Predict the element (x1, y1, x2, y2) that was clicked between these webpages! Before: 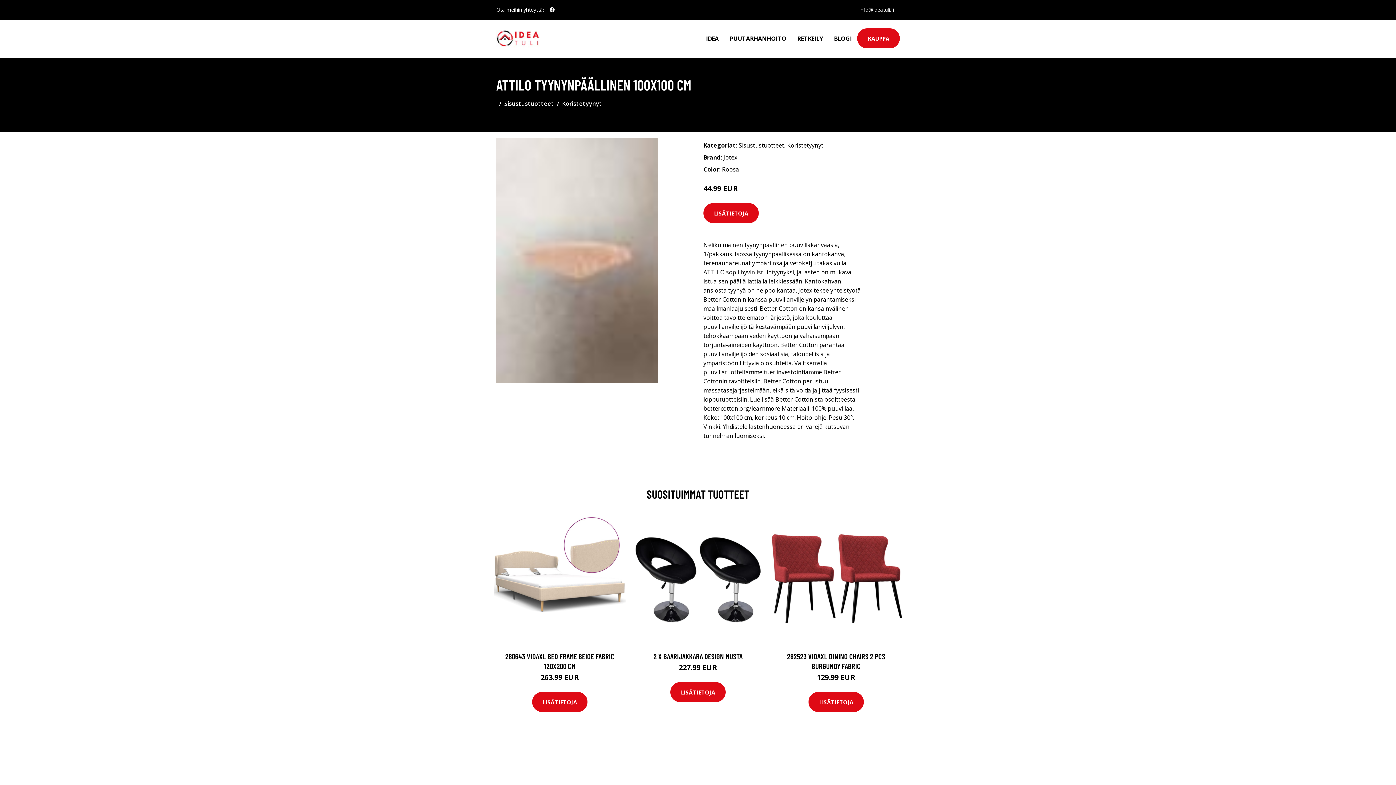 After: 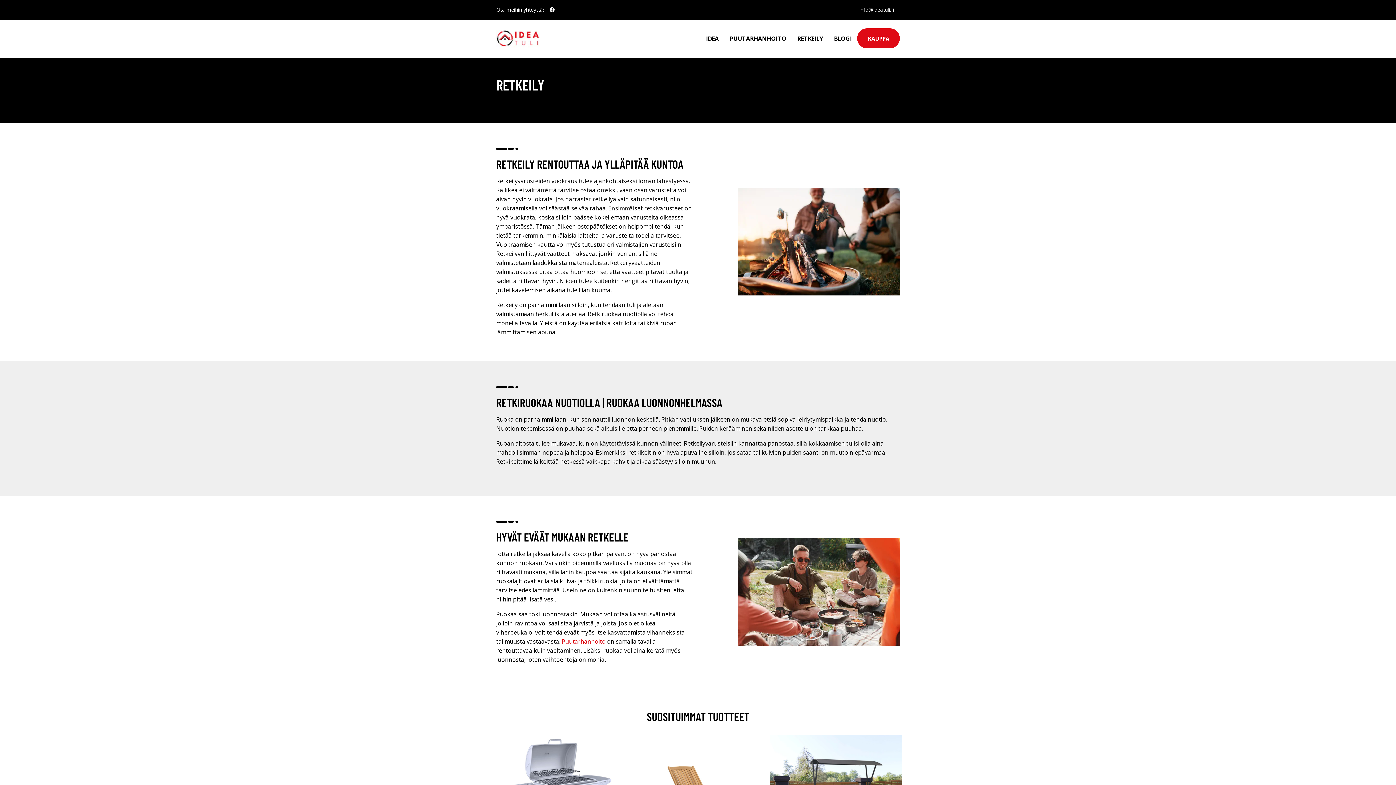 Action: bbox: (792, 19, 828, 57) label: RETKEILY